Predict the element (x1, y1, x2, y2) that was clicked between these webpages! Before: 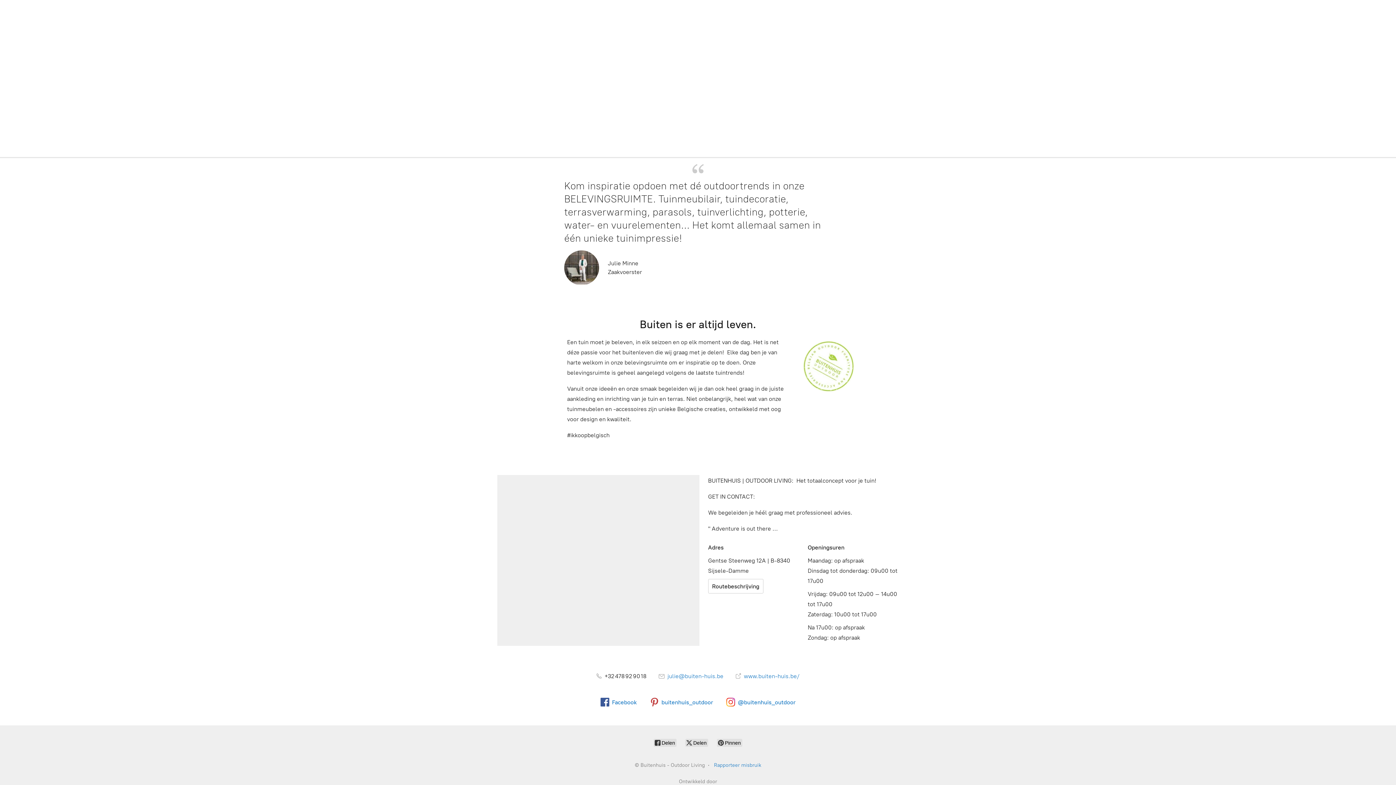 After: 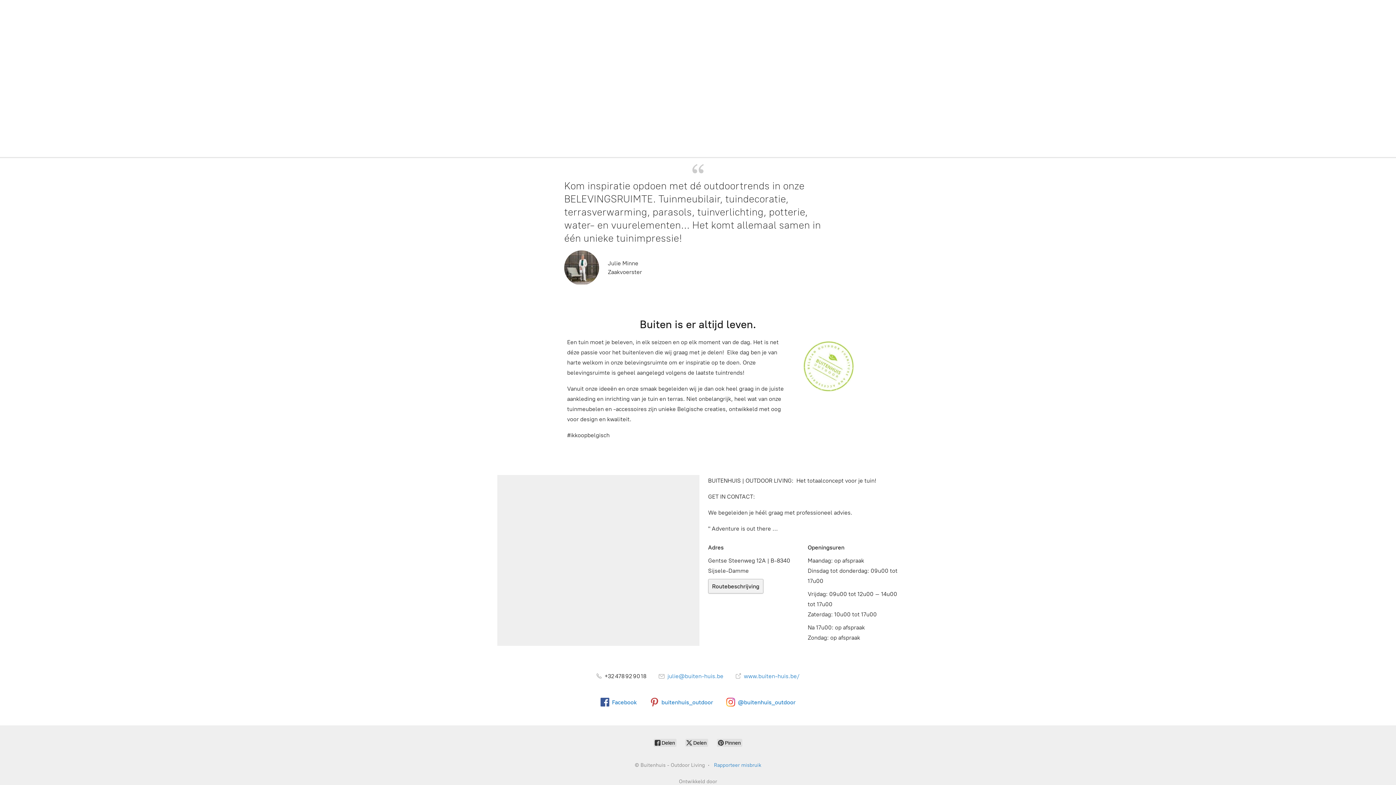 Action: label: Routebeschrijving bbox: (708, 579, 763, 593)